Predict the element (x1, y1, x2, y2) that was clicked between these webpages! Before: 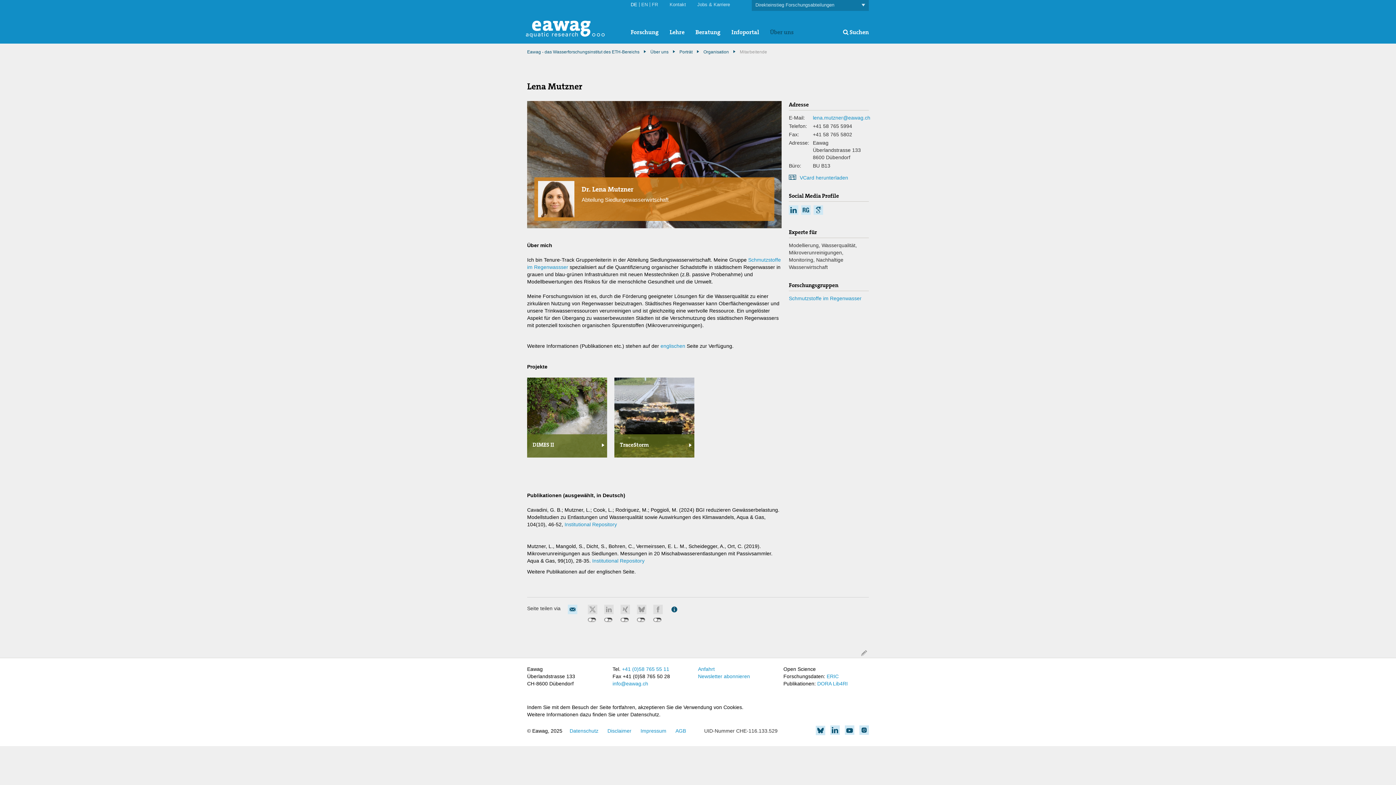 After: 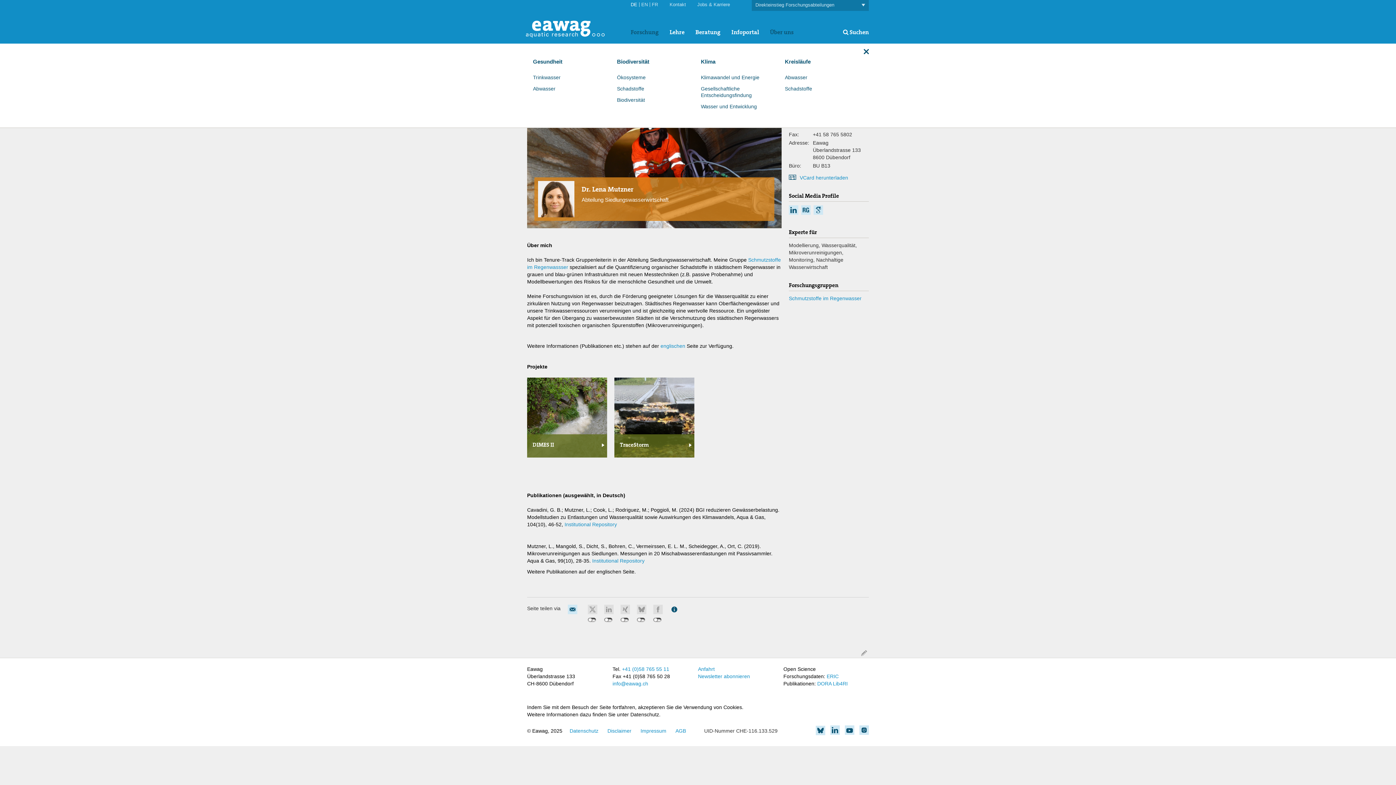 Action: label: Forschung bbox: (630, 28, 658, 36)